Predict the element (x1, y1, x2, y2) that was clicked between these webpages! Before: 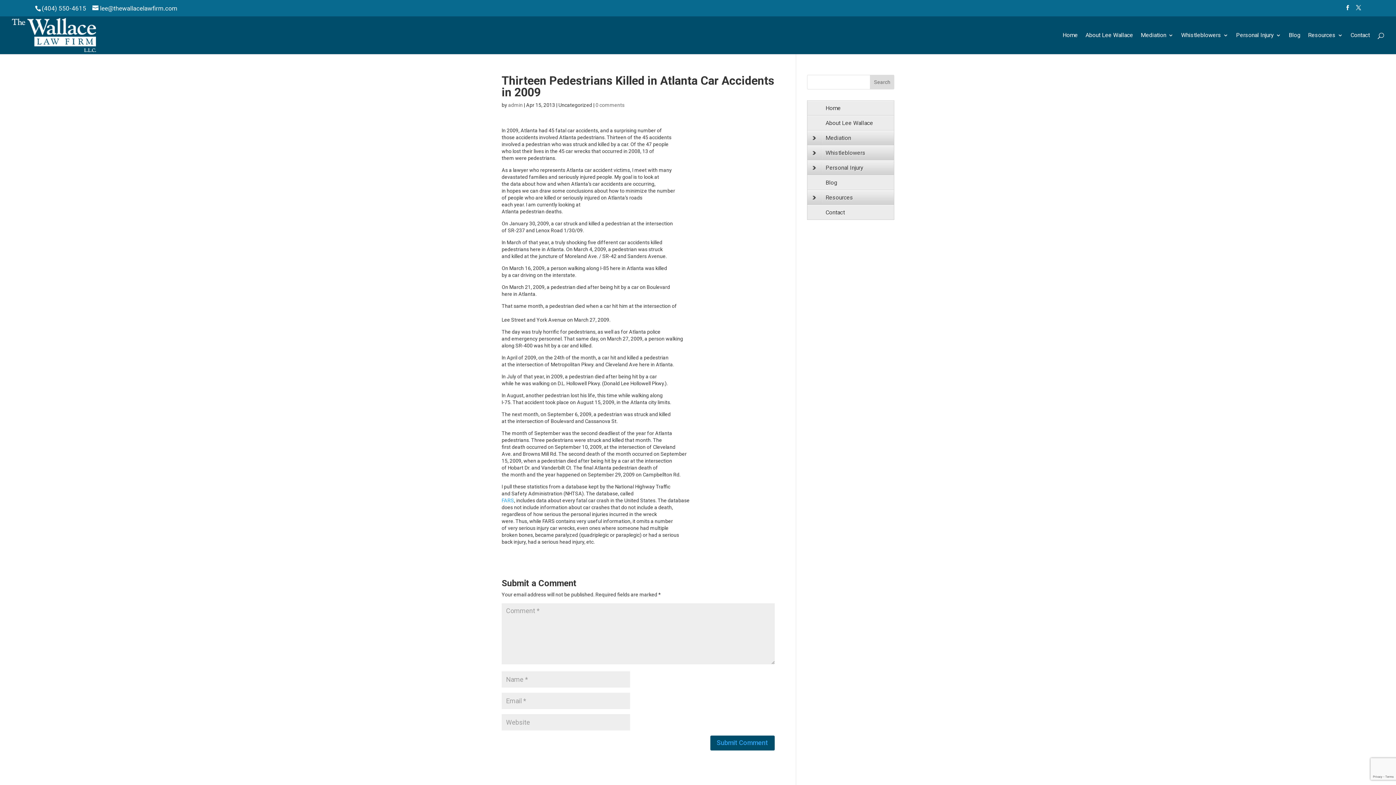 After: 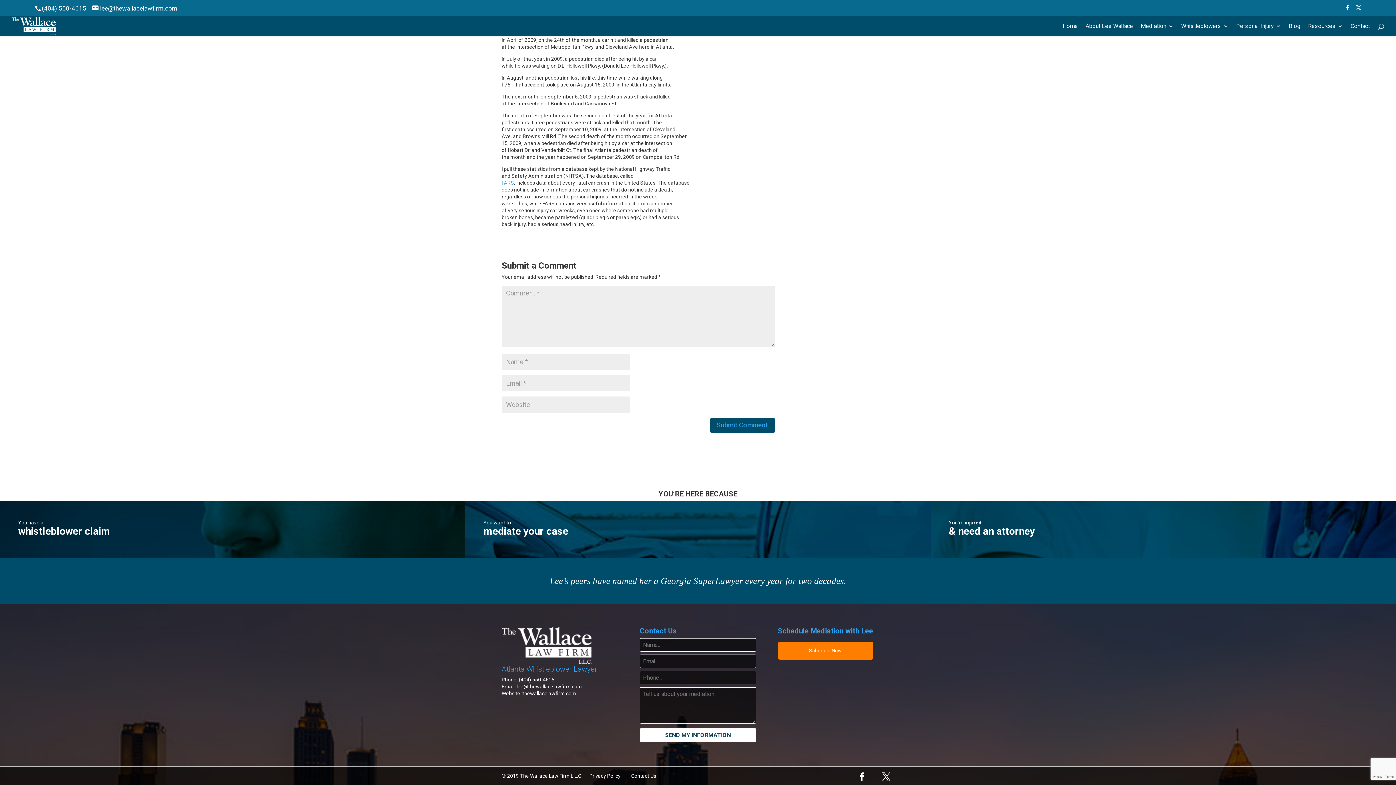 Action: bbox: (595, 102, 624, 108) label: 0 comments